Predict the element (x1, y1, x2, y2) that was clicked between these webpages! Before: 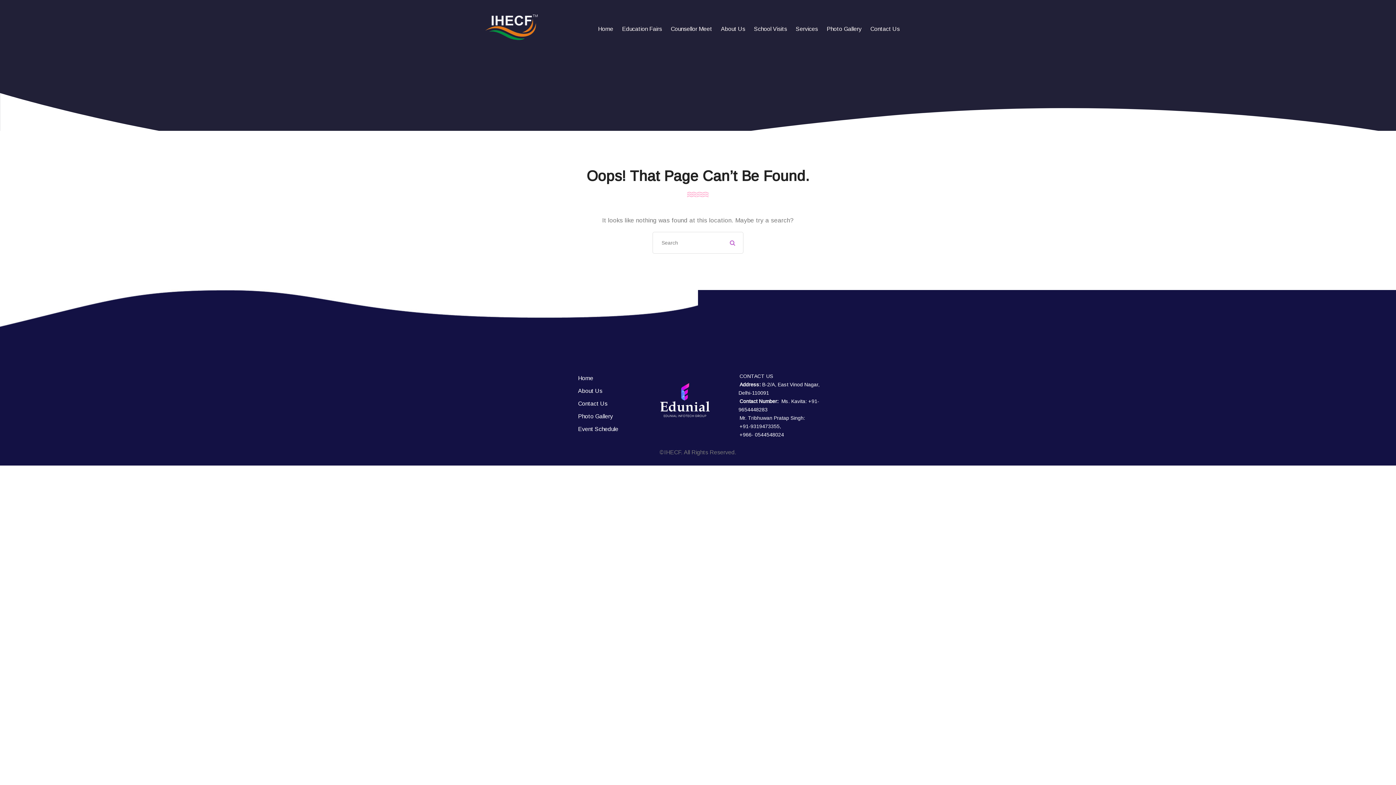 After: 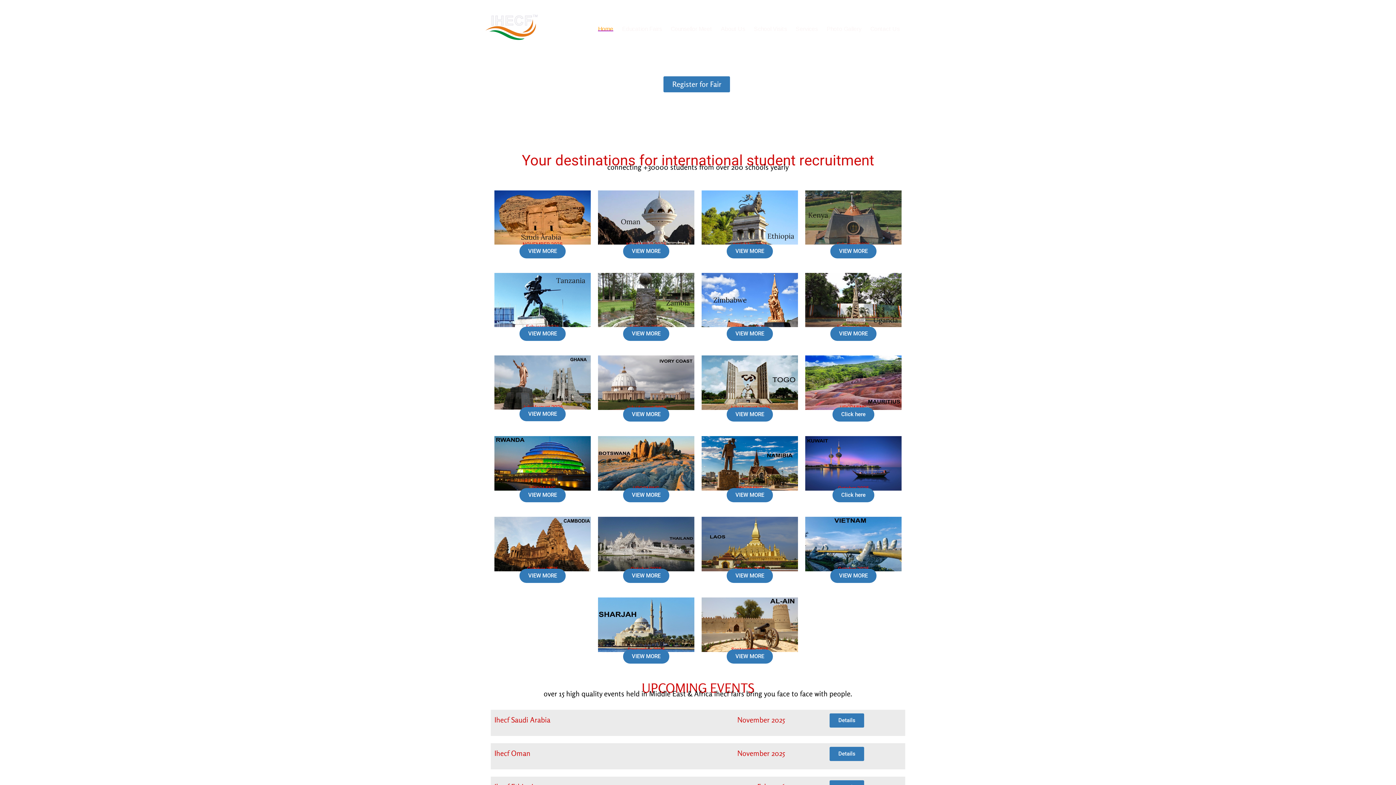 Action: bbox: (485, 23, 537, 29)